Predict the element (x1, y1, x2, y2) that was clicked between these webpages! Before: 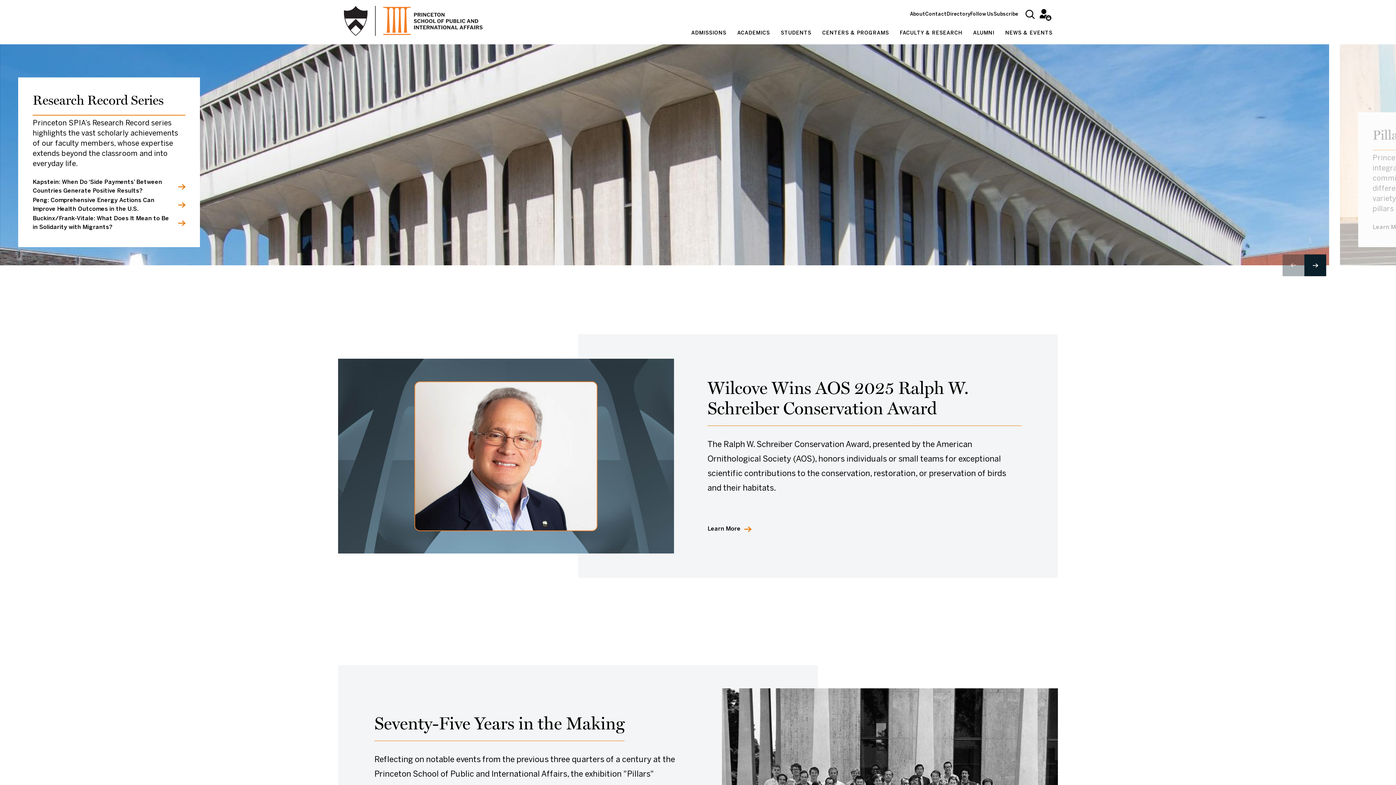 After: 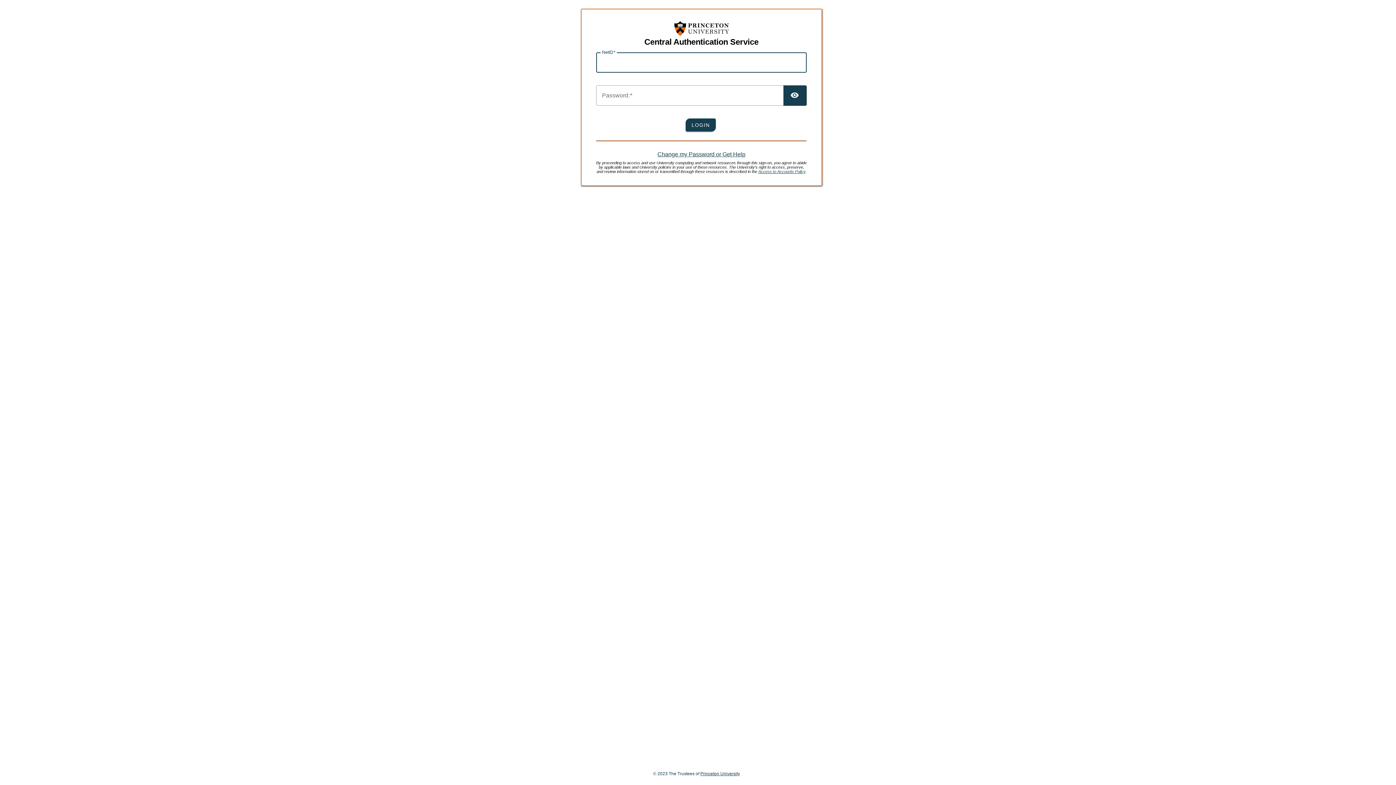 Action: bbox: (1040, 9, 1049, 18) label: Intranet